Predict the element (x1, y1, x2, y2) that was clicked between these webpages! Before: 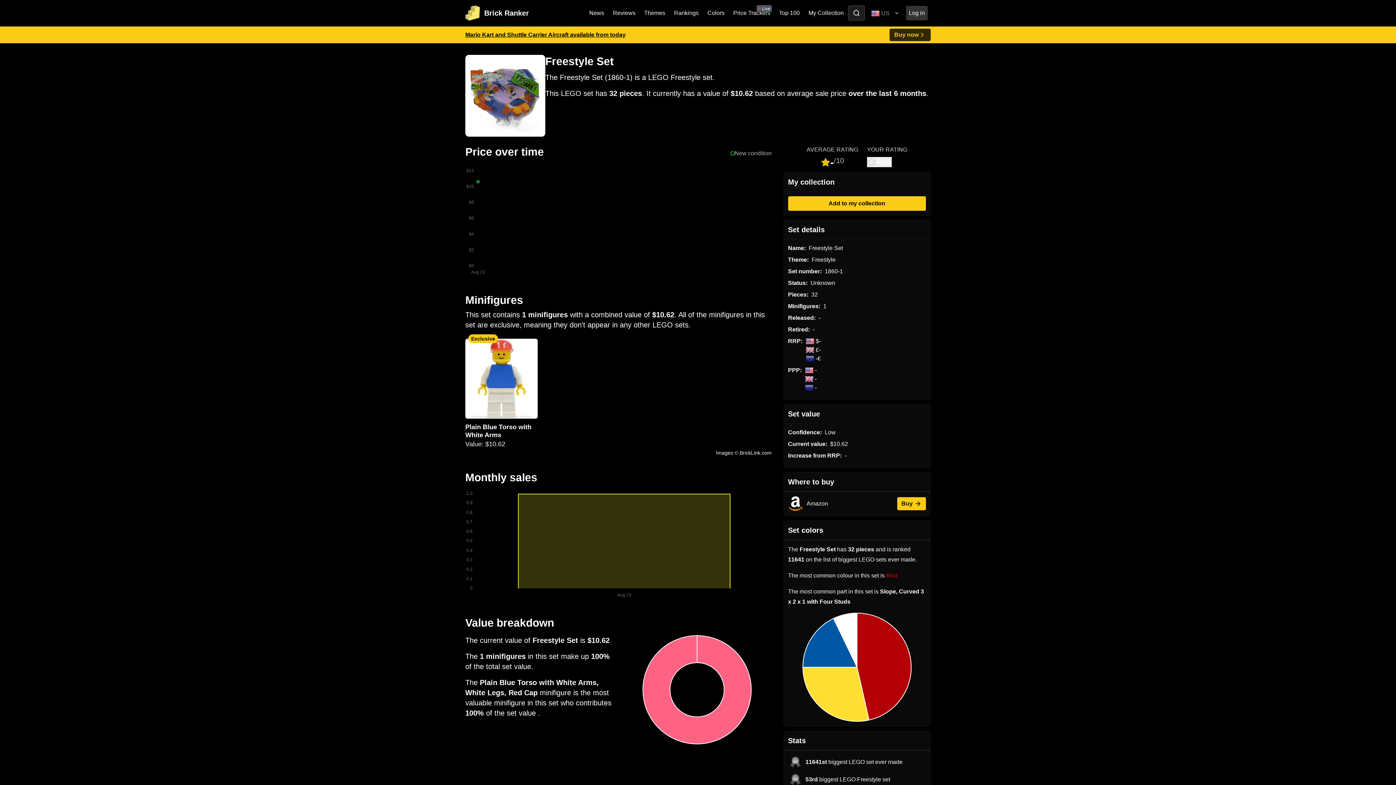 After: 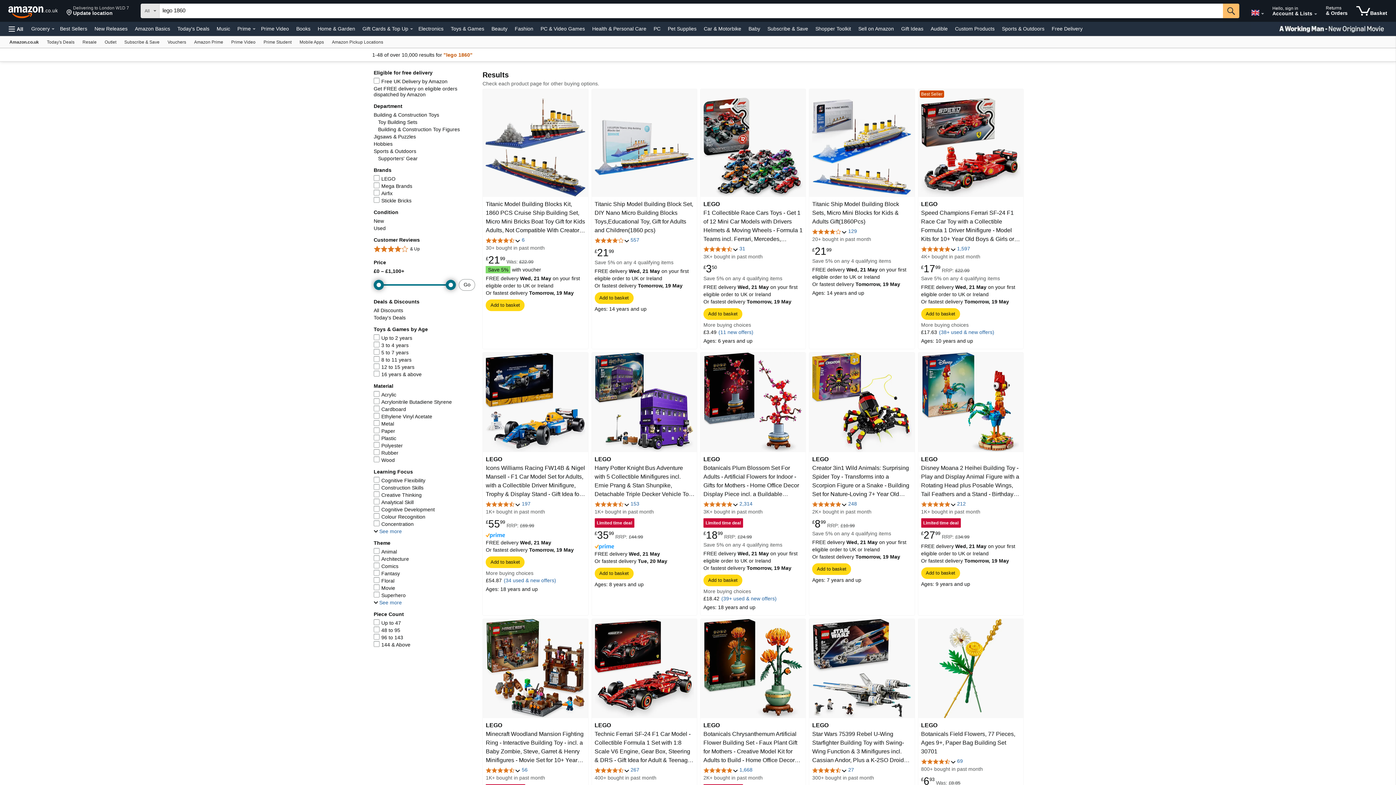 Action: label: Buy bbox: (897, 497, 926, 510)